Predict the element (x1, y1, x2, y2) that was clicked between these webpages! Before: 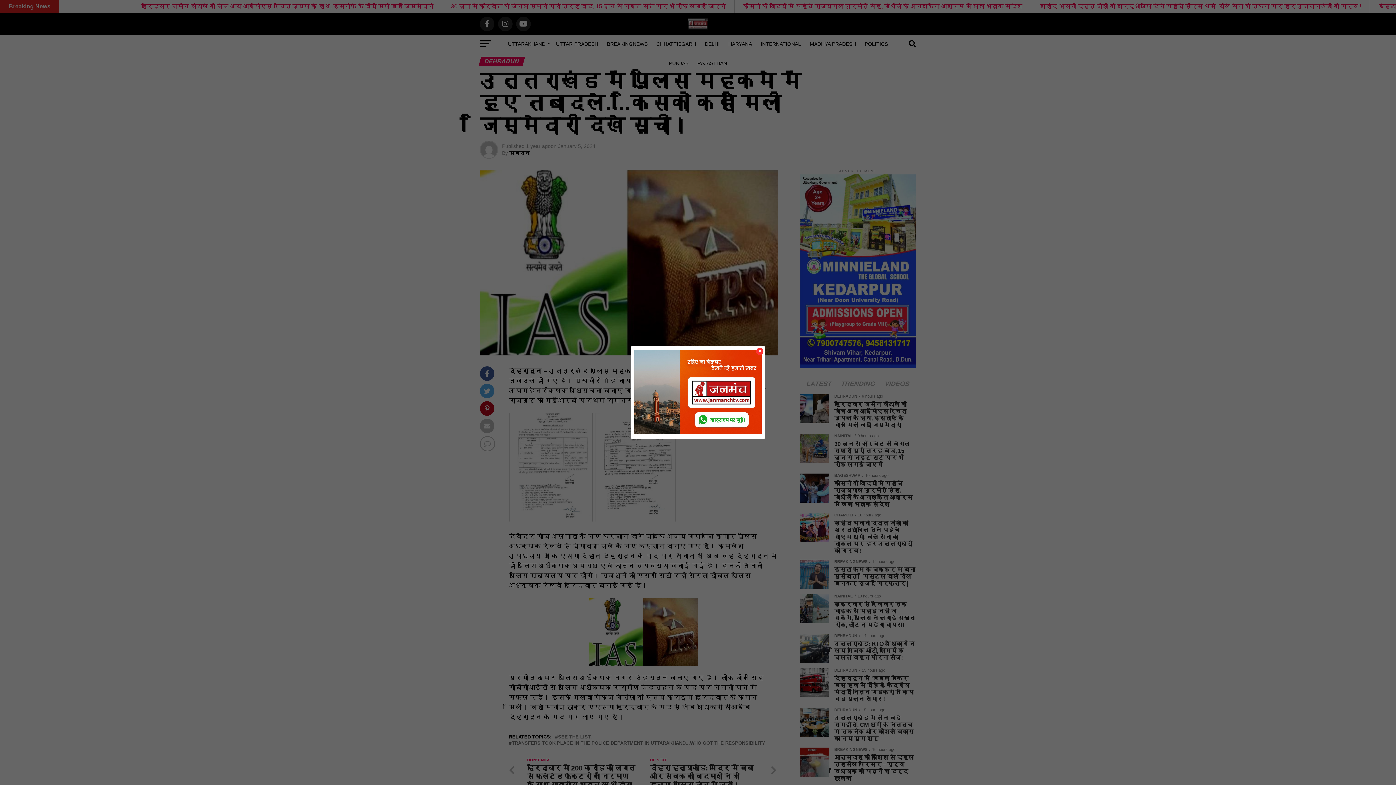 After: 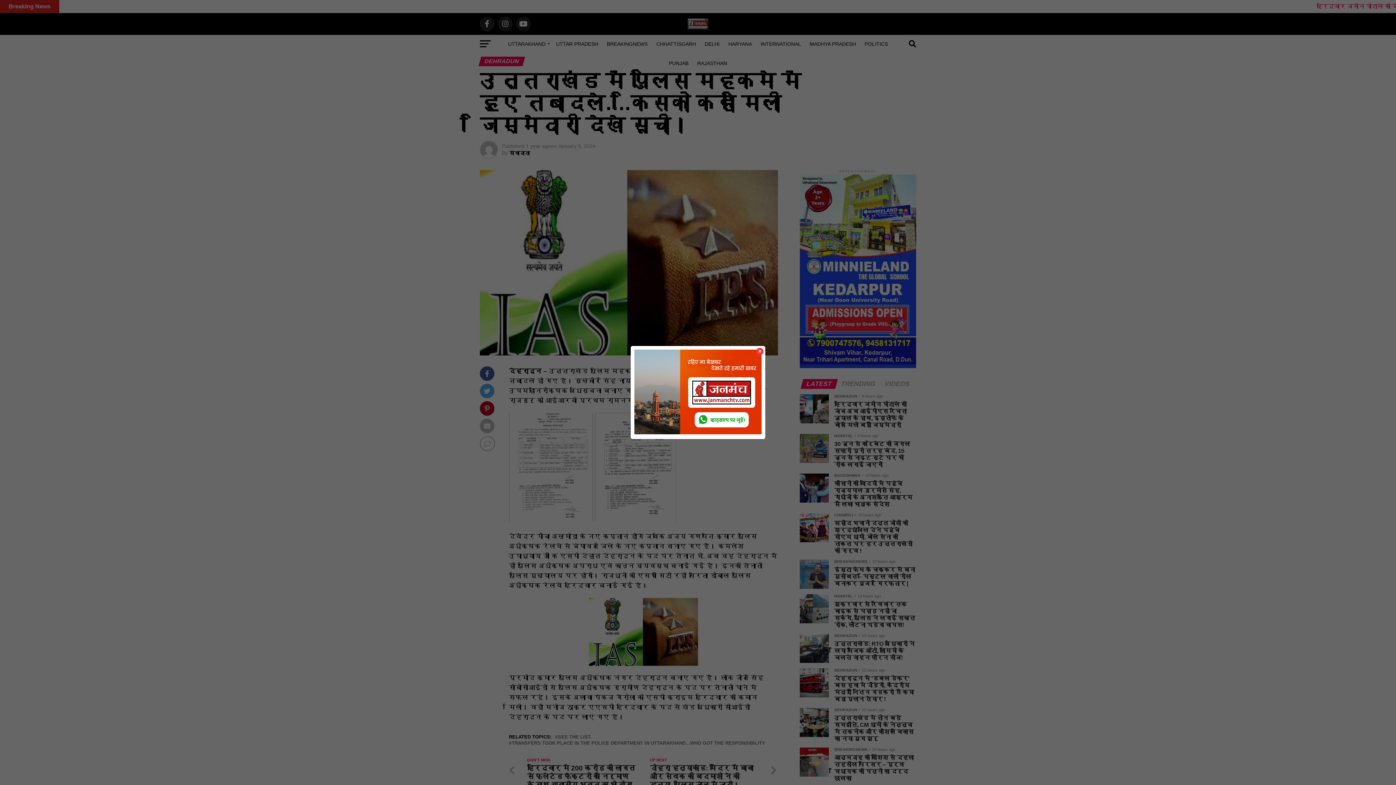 Action: bbox: (634, 429, 761, 435)